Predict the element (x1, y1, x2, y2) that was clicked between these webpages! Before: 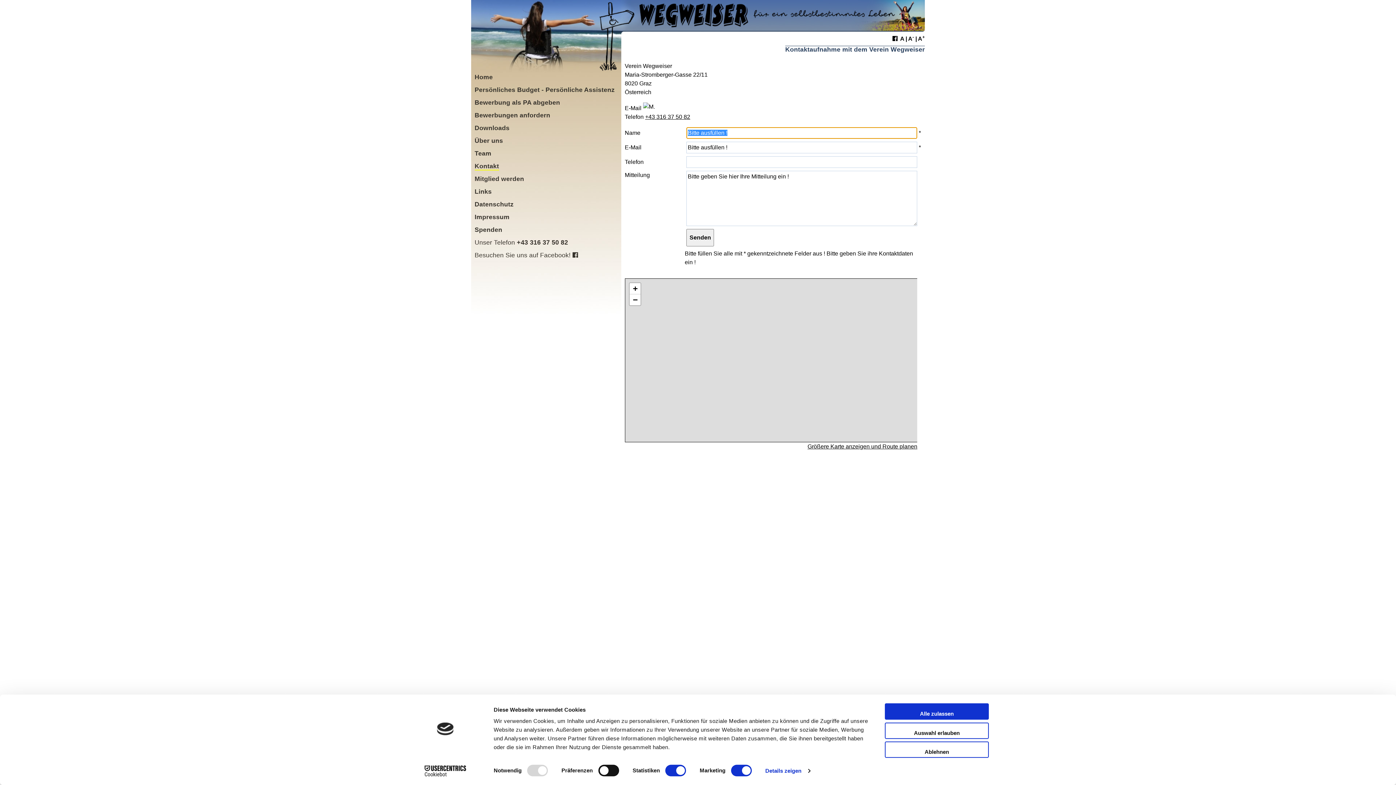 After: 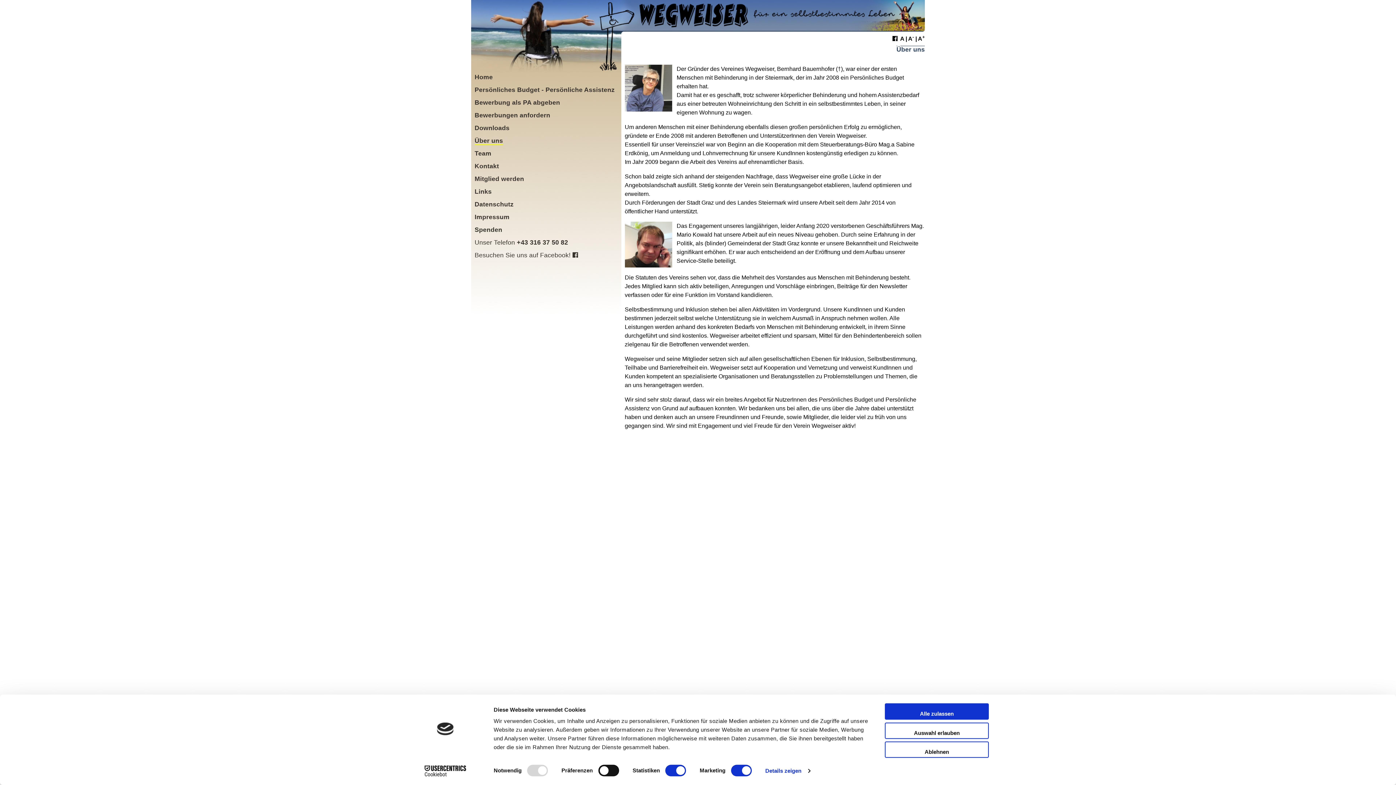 Action: bbox: (474, 137, 503, 144) label: Über uns